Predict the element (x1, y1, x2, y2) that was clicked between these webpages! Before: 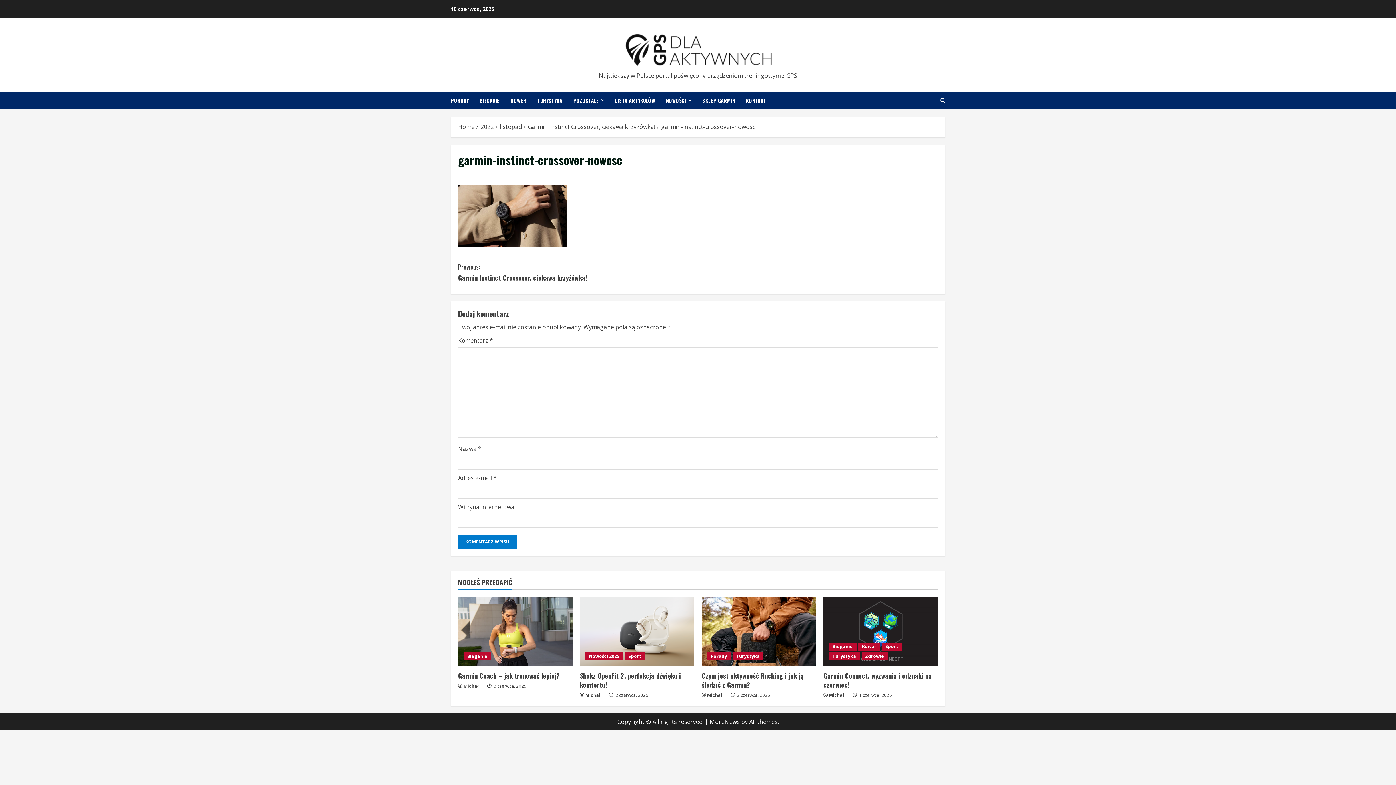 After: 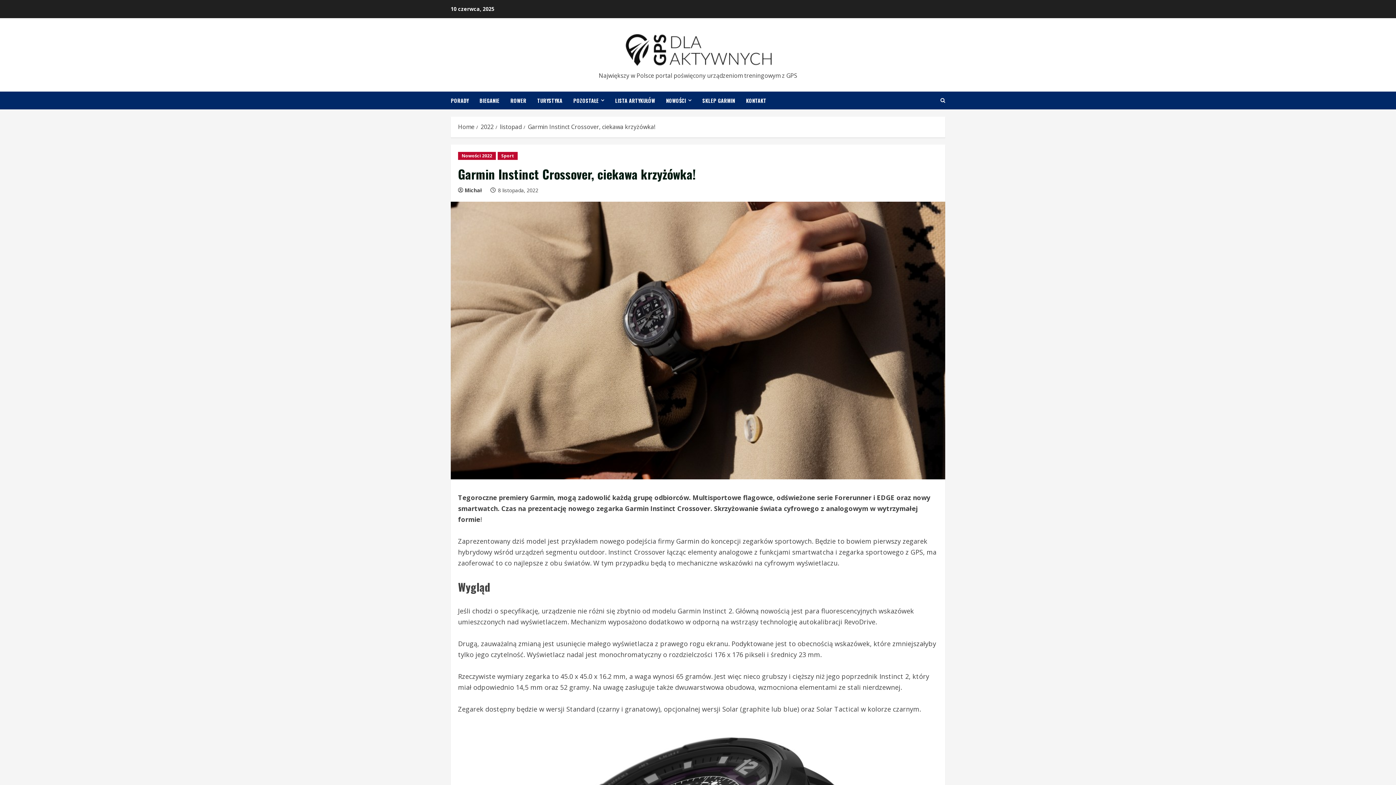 Action: bbox: (528, 122, 655, 130) label: Garmin Instinct Crossover, ciekawa krzyżówka!